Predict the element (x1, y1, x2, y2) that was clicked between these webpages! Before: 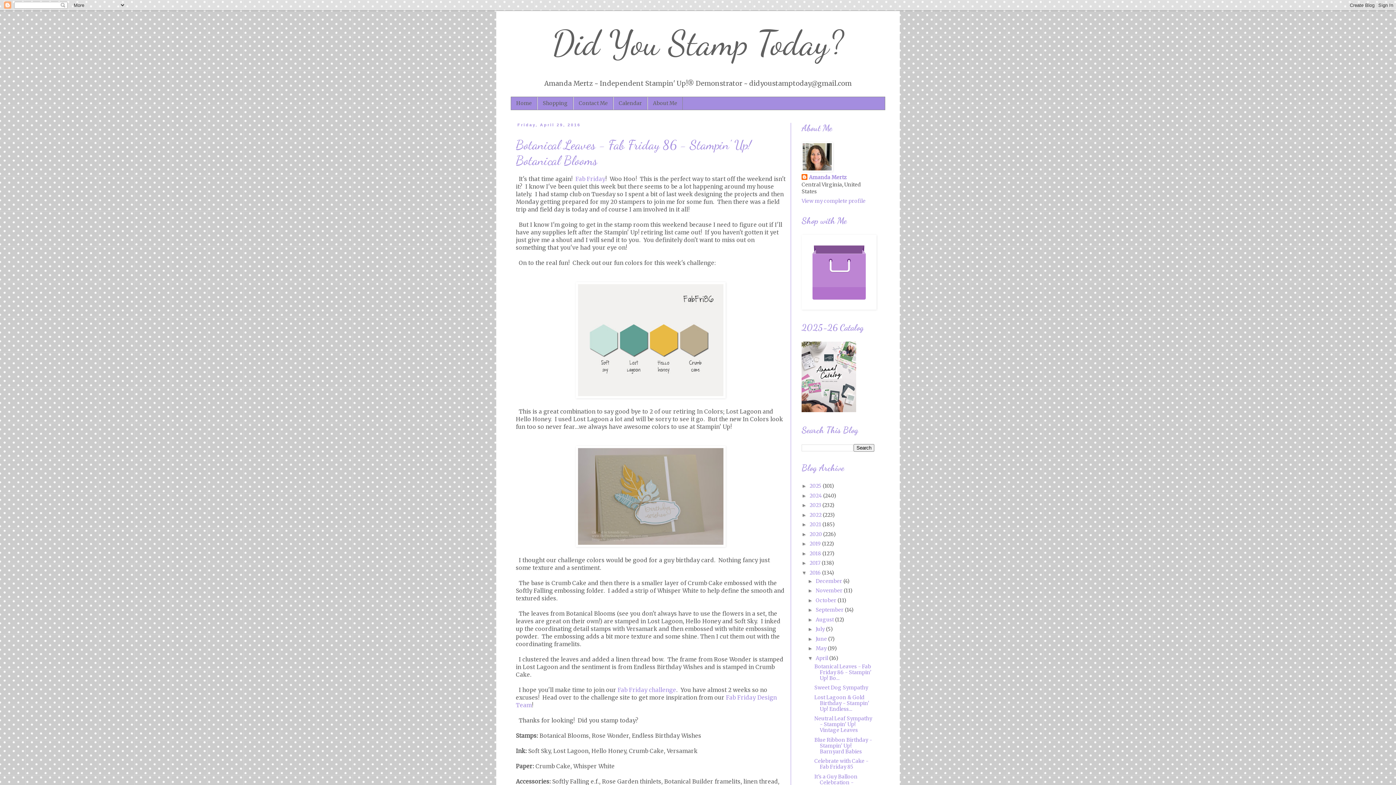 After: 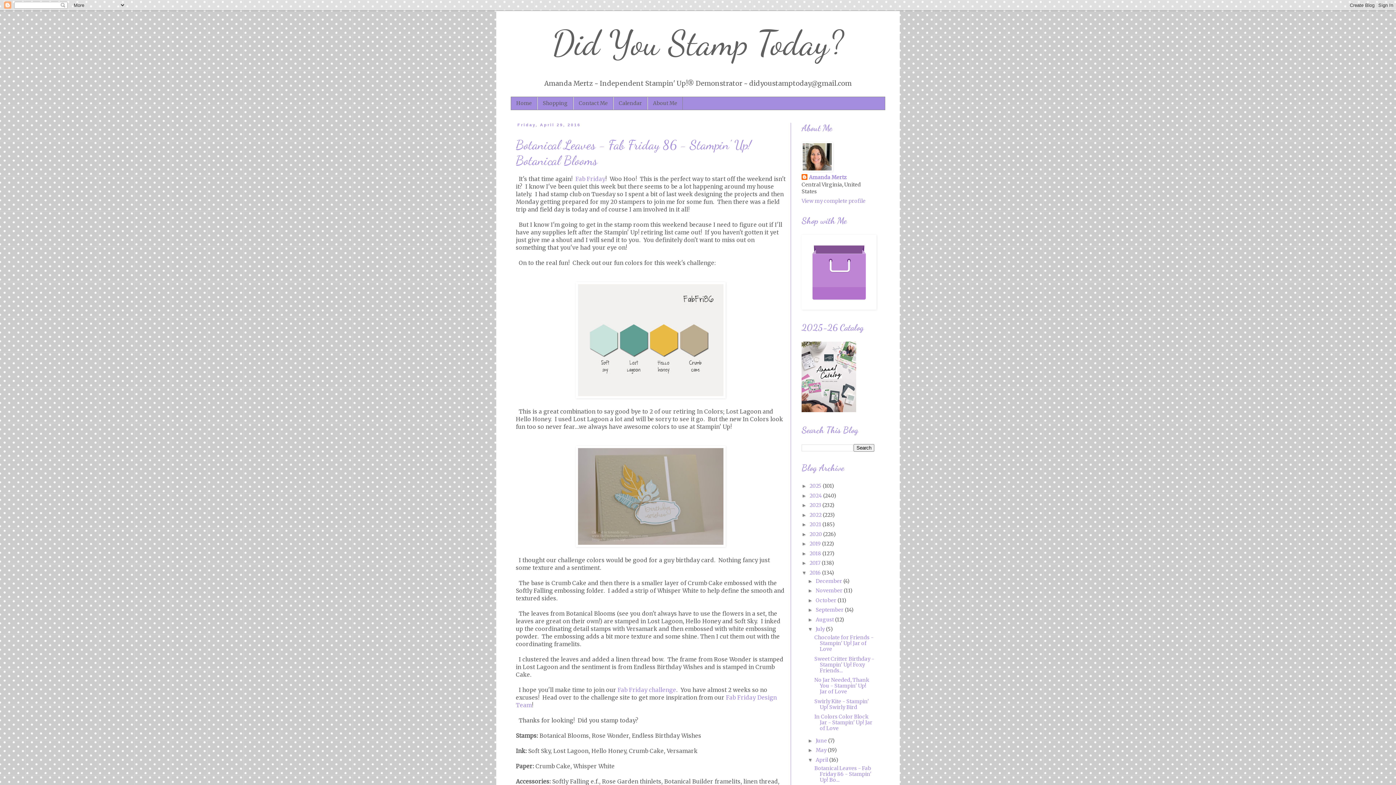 Action: label: ►   bbox: (807, 626, 815, 632)